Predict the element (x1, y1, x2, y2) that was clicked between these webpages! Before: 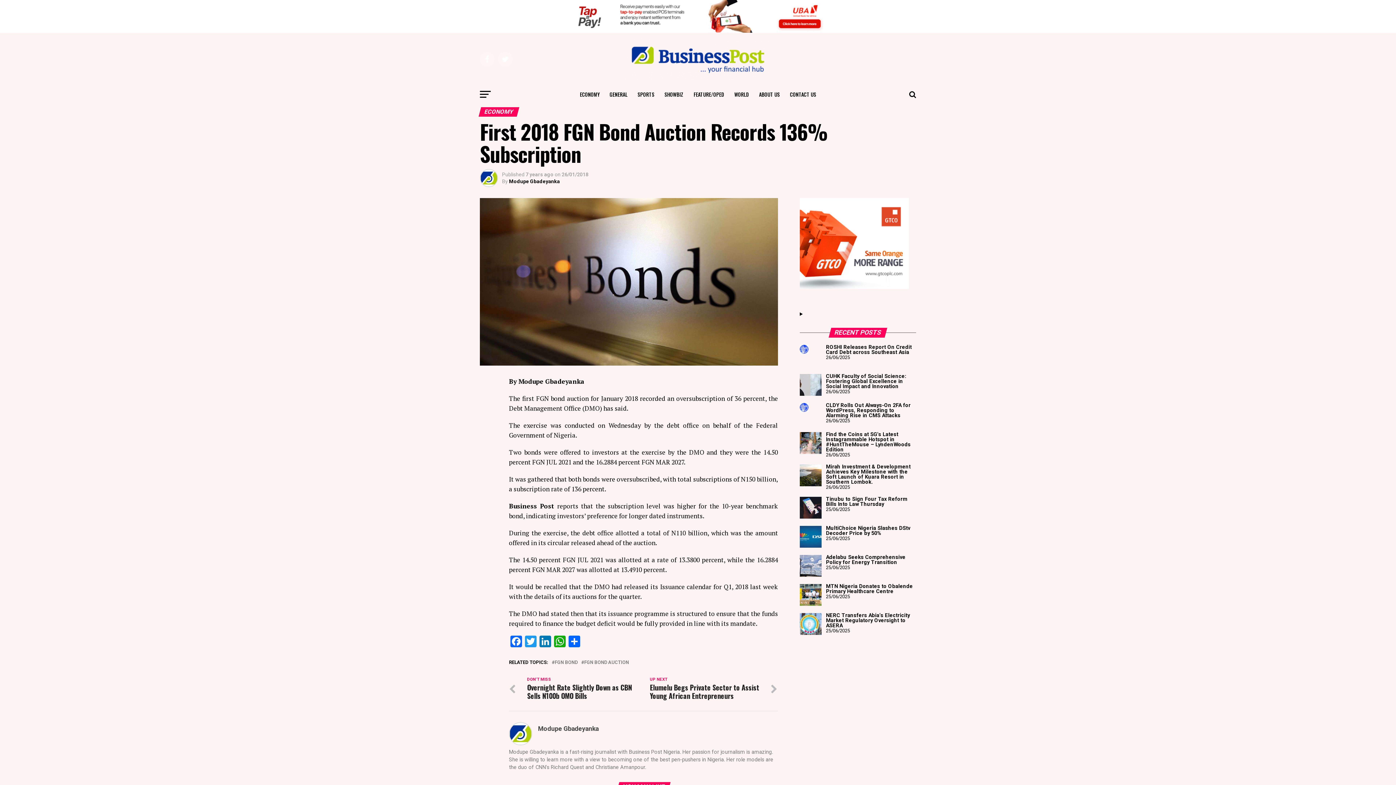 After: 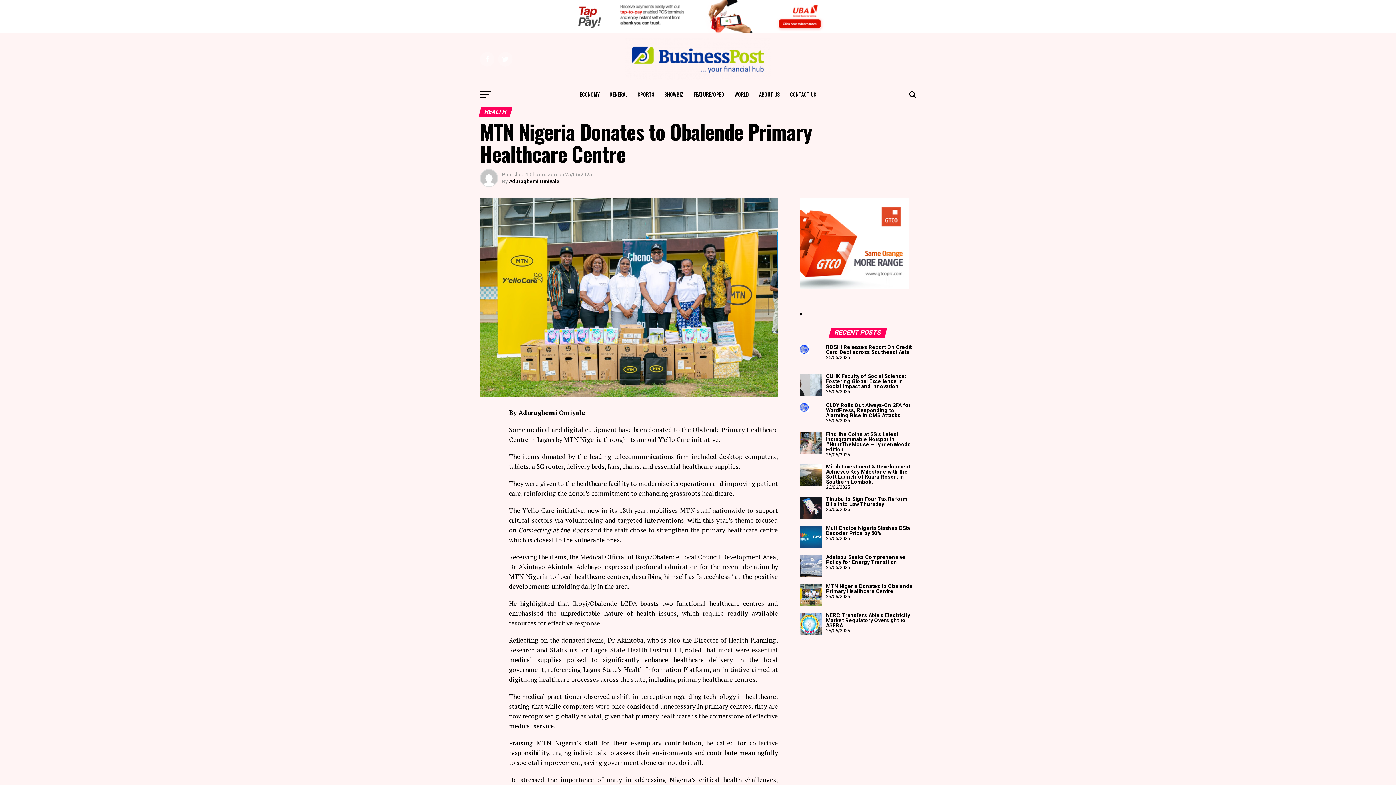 Action: bbox: (800, 584, 821, 606)